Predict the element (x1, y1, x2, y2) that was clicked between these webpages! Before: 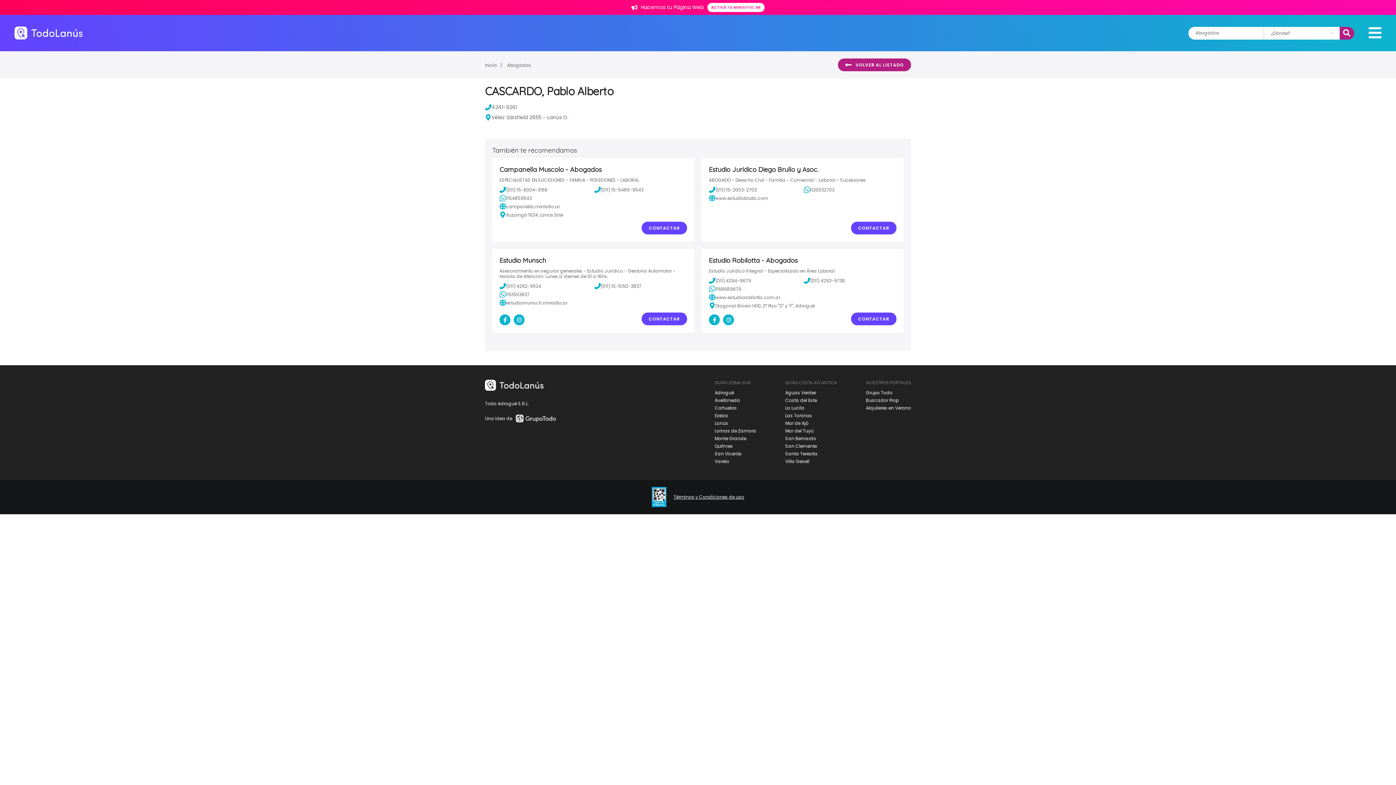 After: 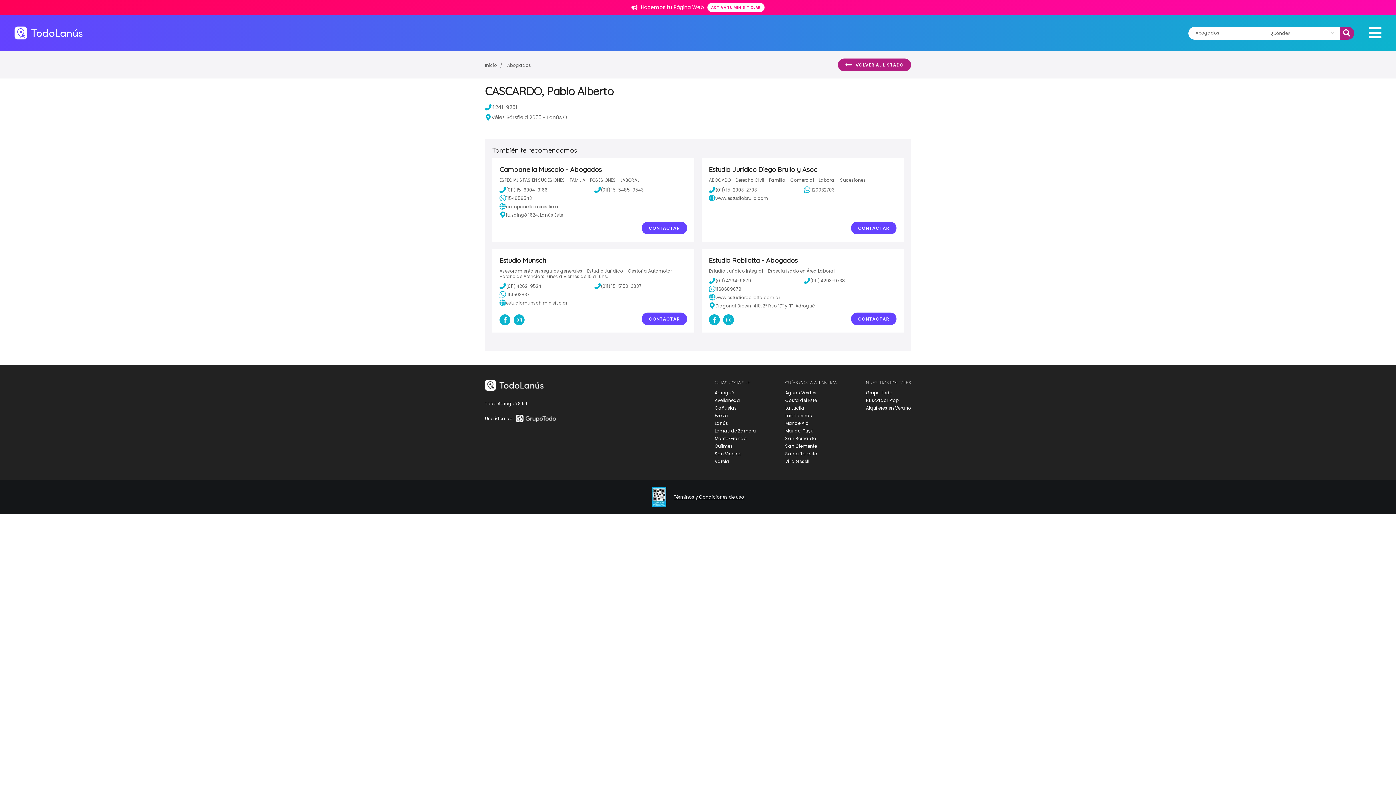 Action: bbox: (785, 443, 817, 449) label: San Clemente